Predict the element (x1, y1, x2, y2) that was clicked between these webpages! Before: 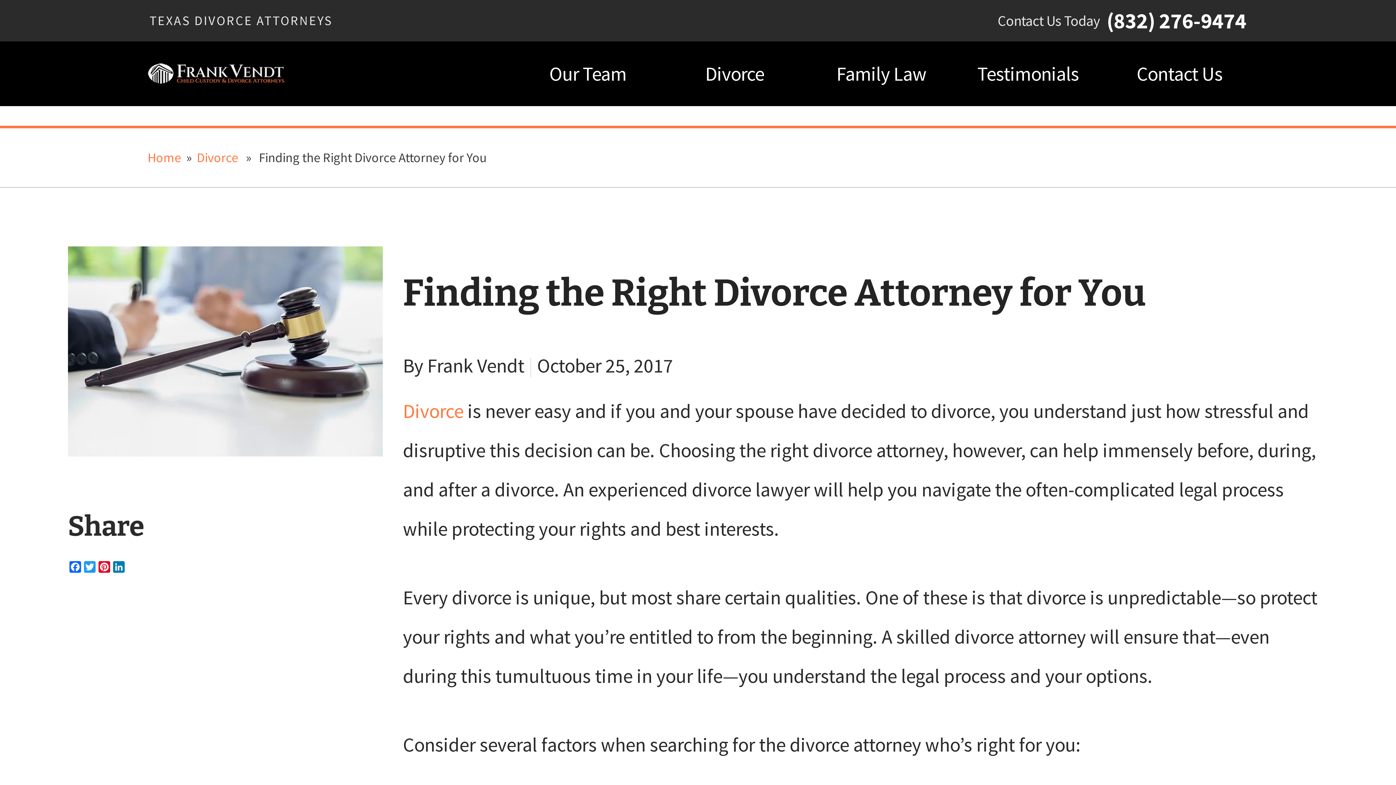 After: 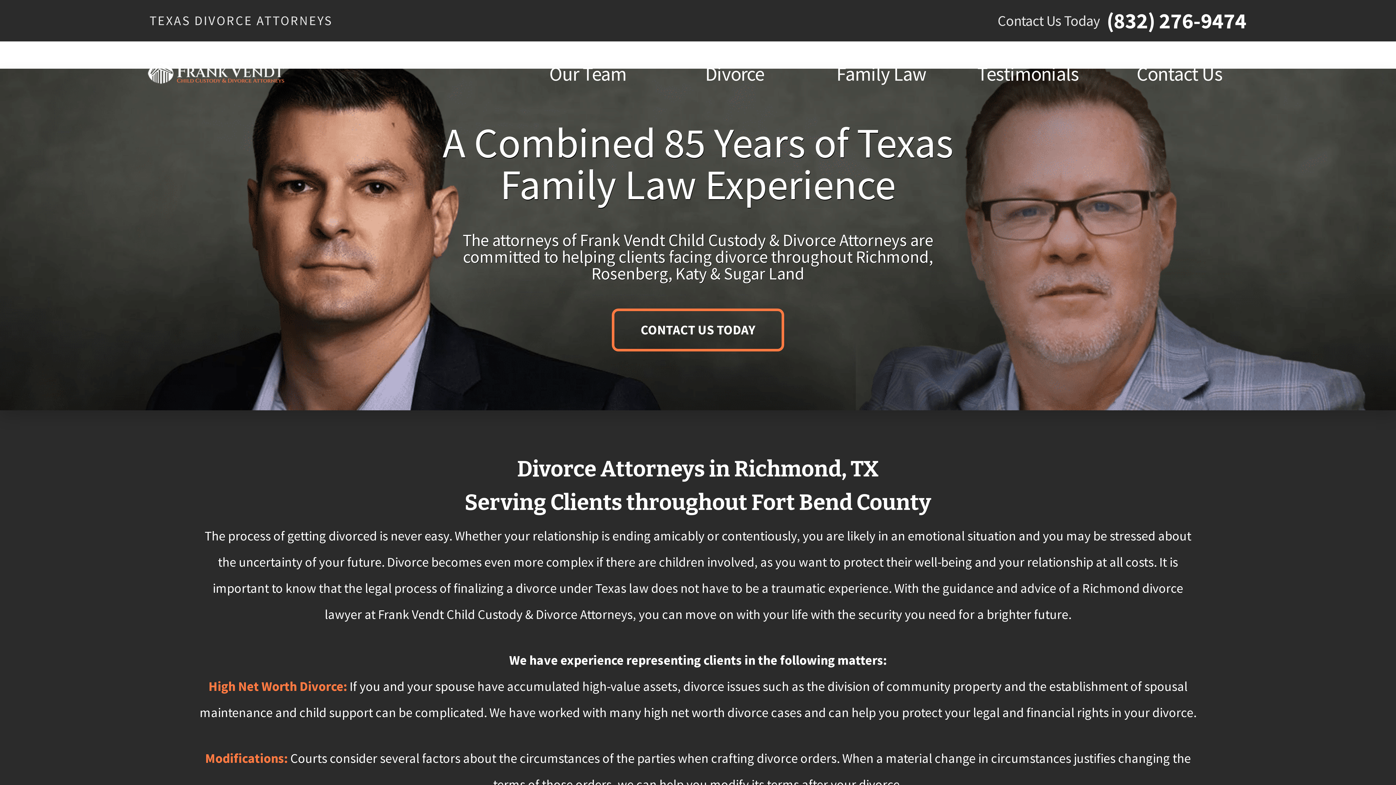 Action: bbox: (147, 46, 298, 99)